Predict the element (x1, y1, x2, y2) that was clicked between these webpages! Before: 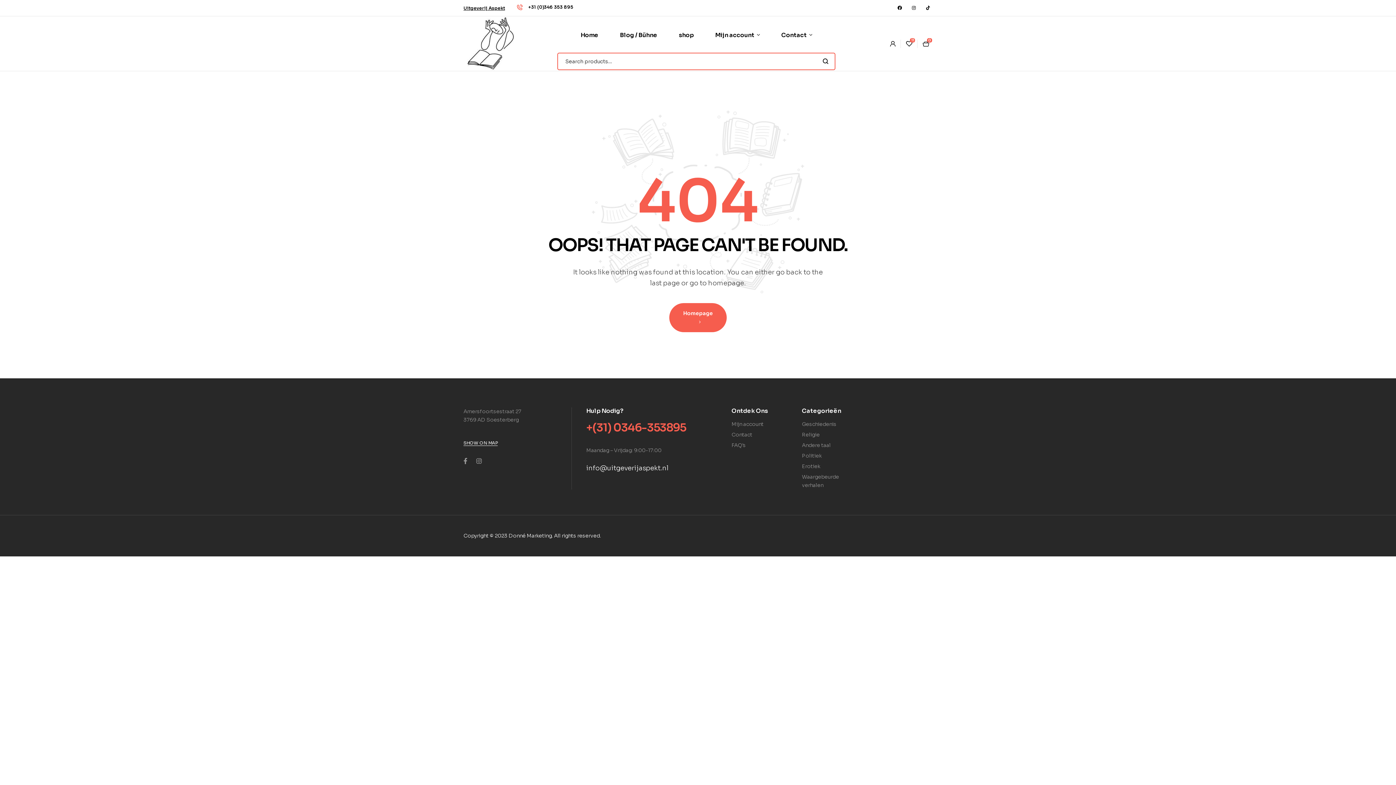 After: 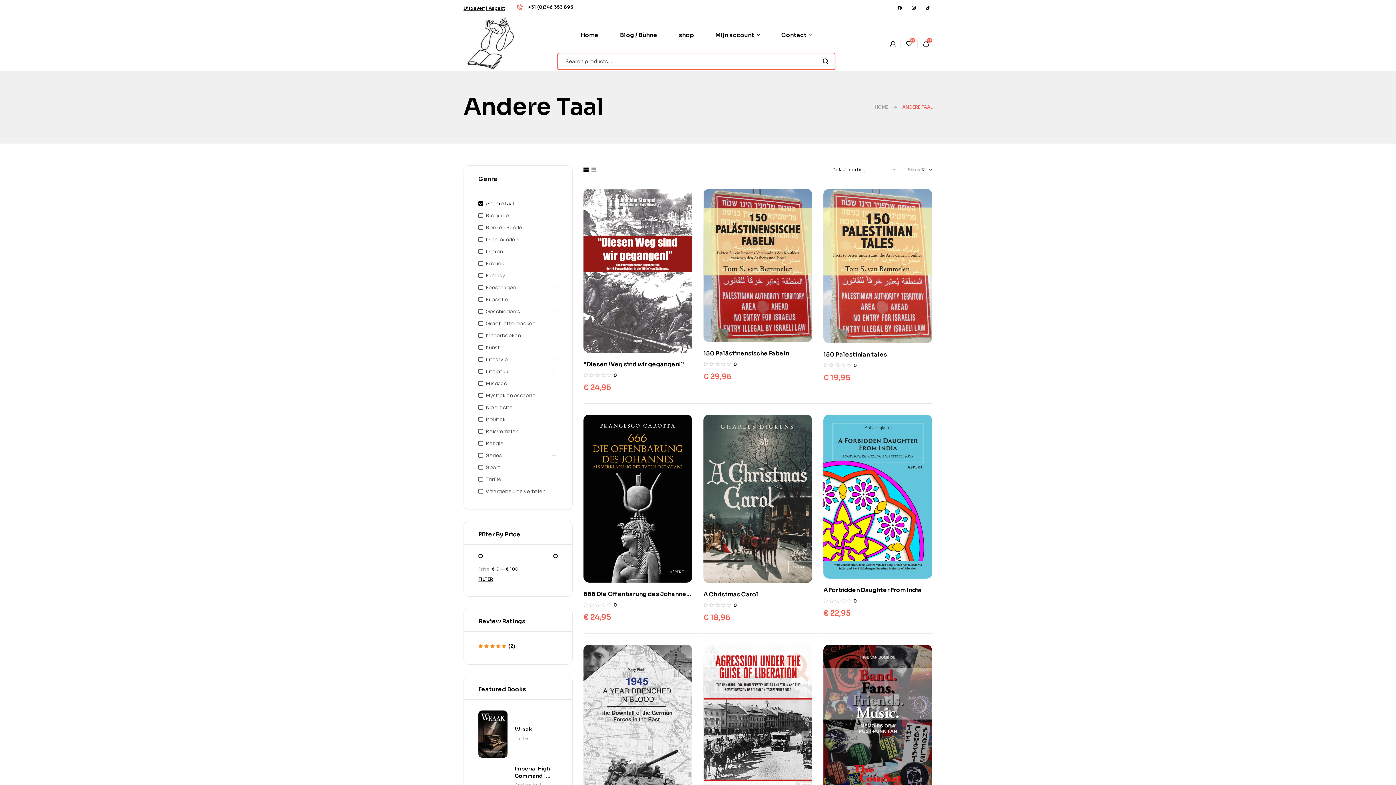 Action: bbox: (802, 441, 858, 449) label: Andere taal